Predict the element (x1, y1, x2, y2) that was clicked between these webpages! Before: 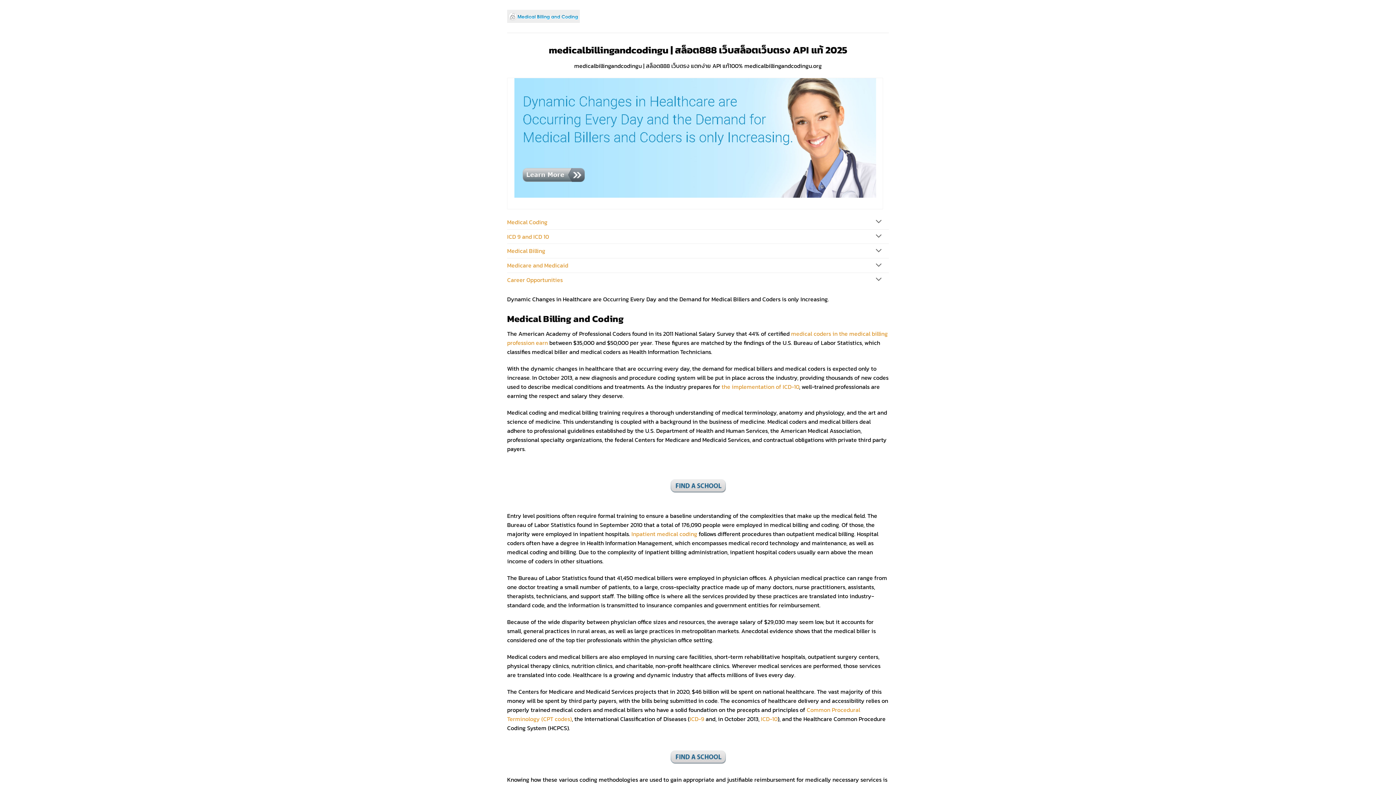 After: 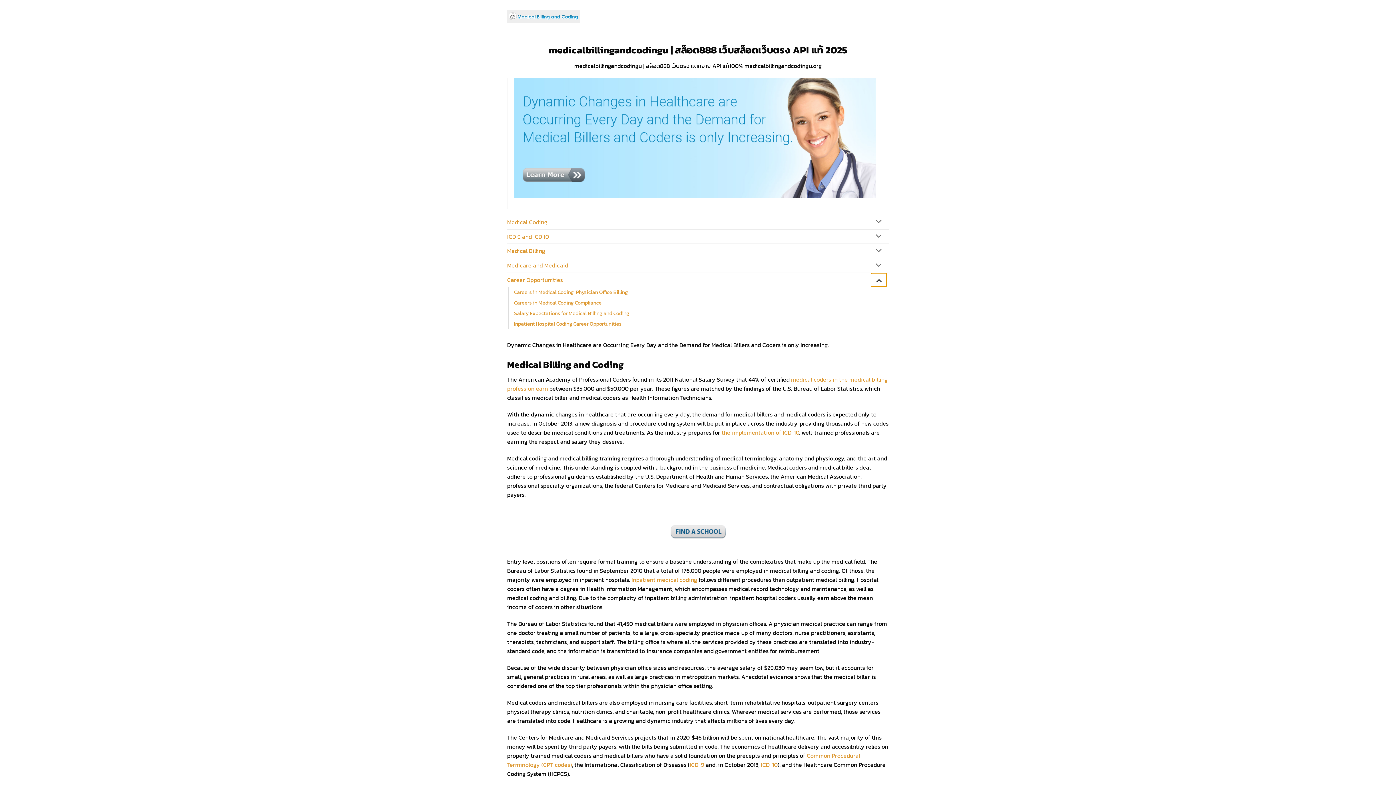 Action: bbox: (870, 273, 887, 287) label: Toggle